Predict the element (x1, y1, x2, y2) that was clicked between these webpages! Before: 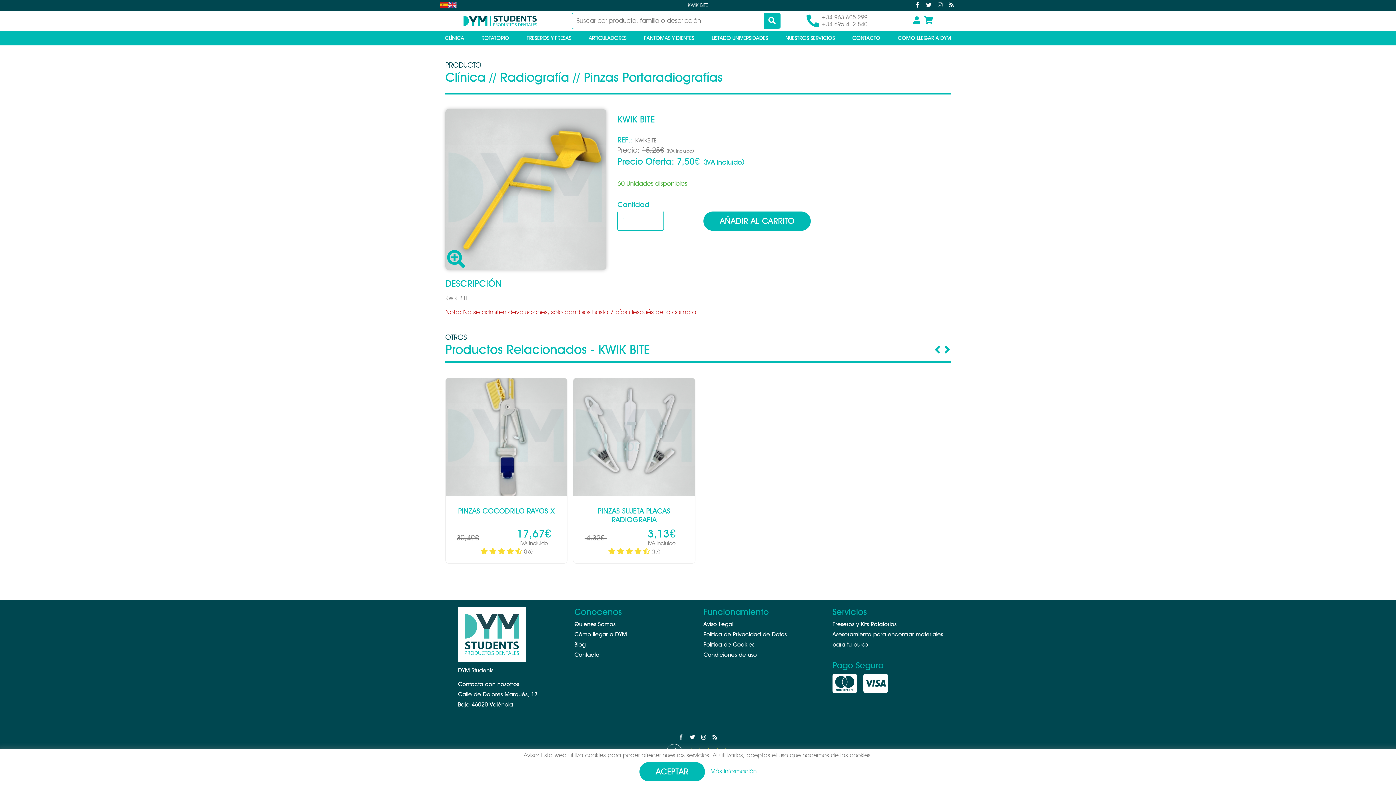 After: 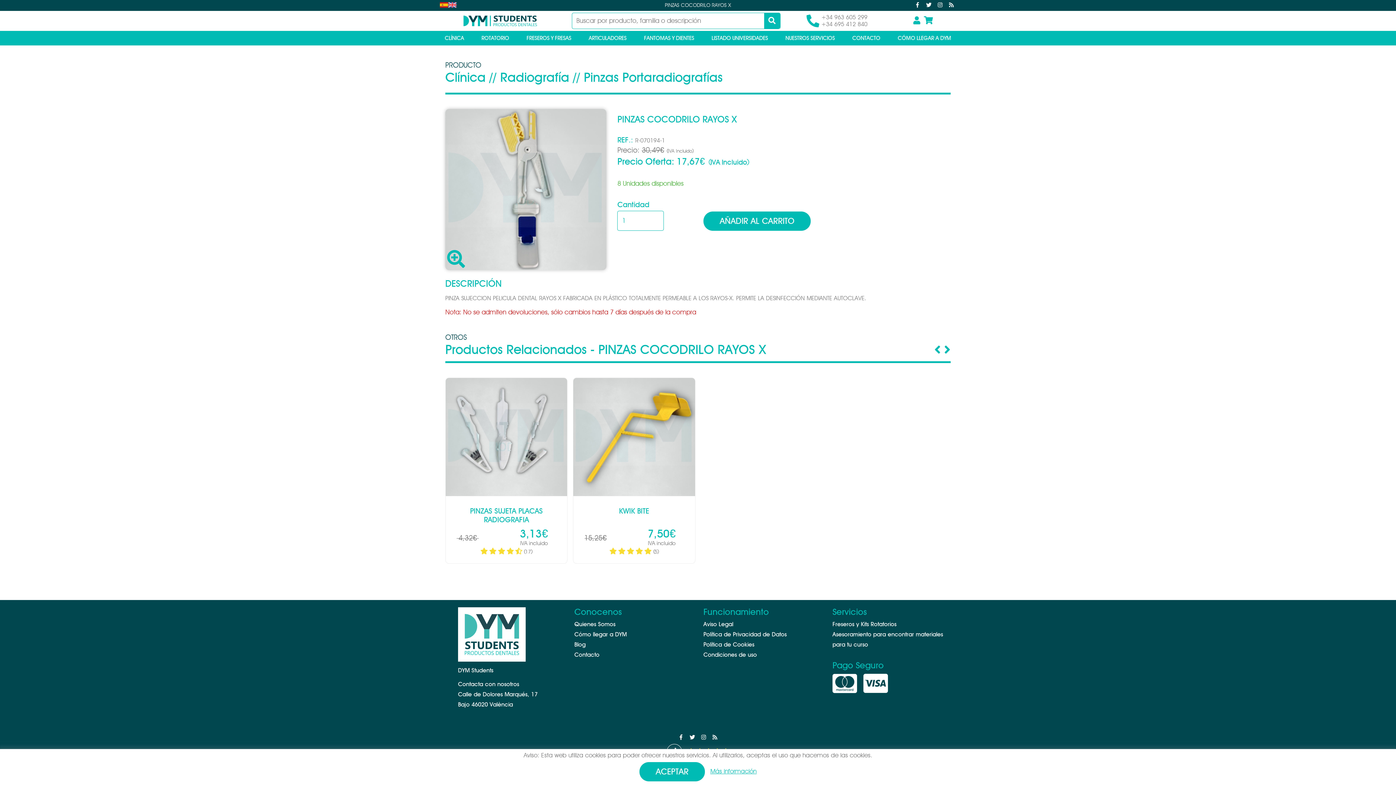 Action: bbox: (508, 438, 528, 444)